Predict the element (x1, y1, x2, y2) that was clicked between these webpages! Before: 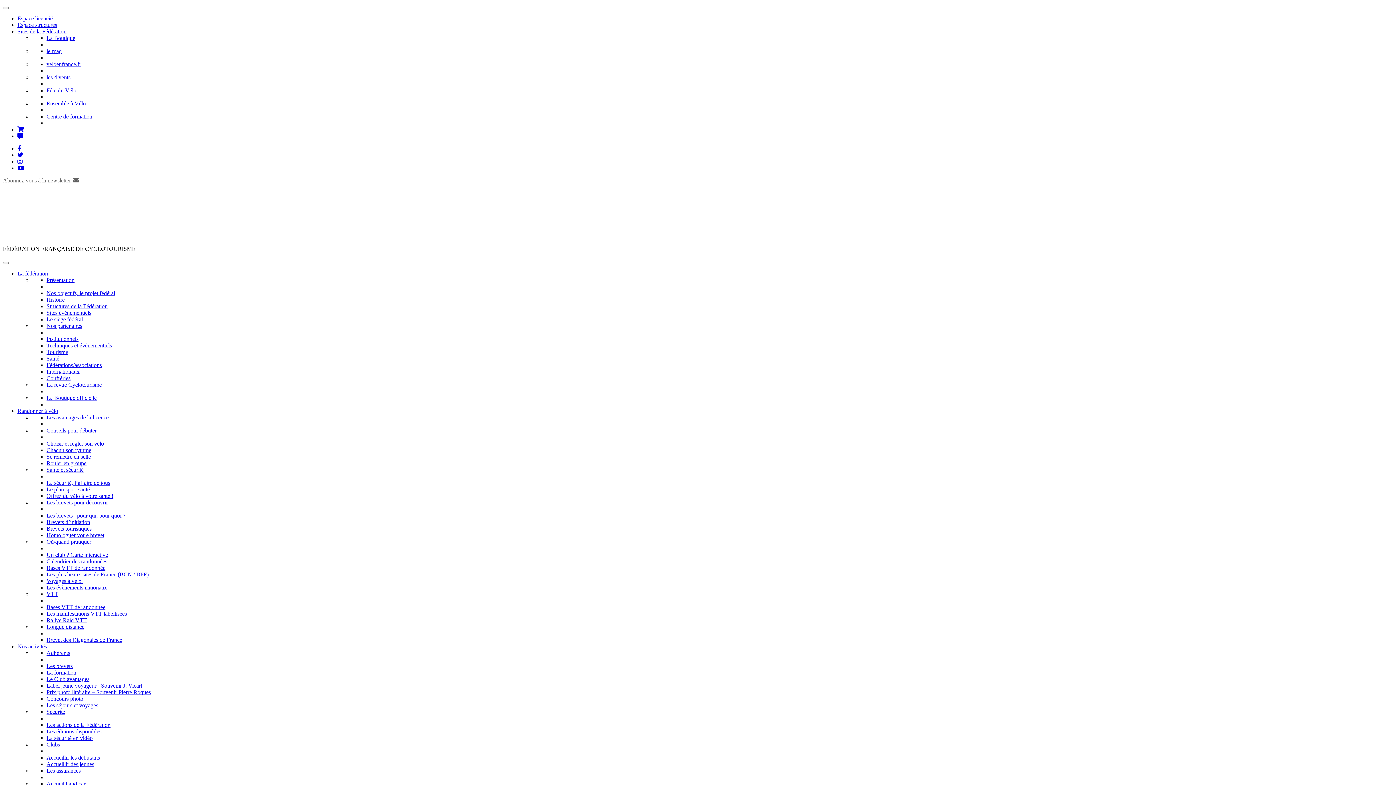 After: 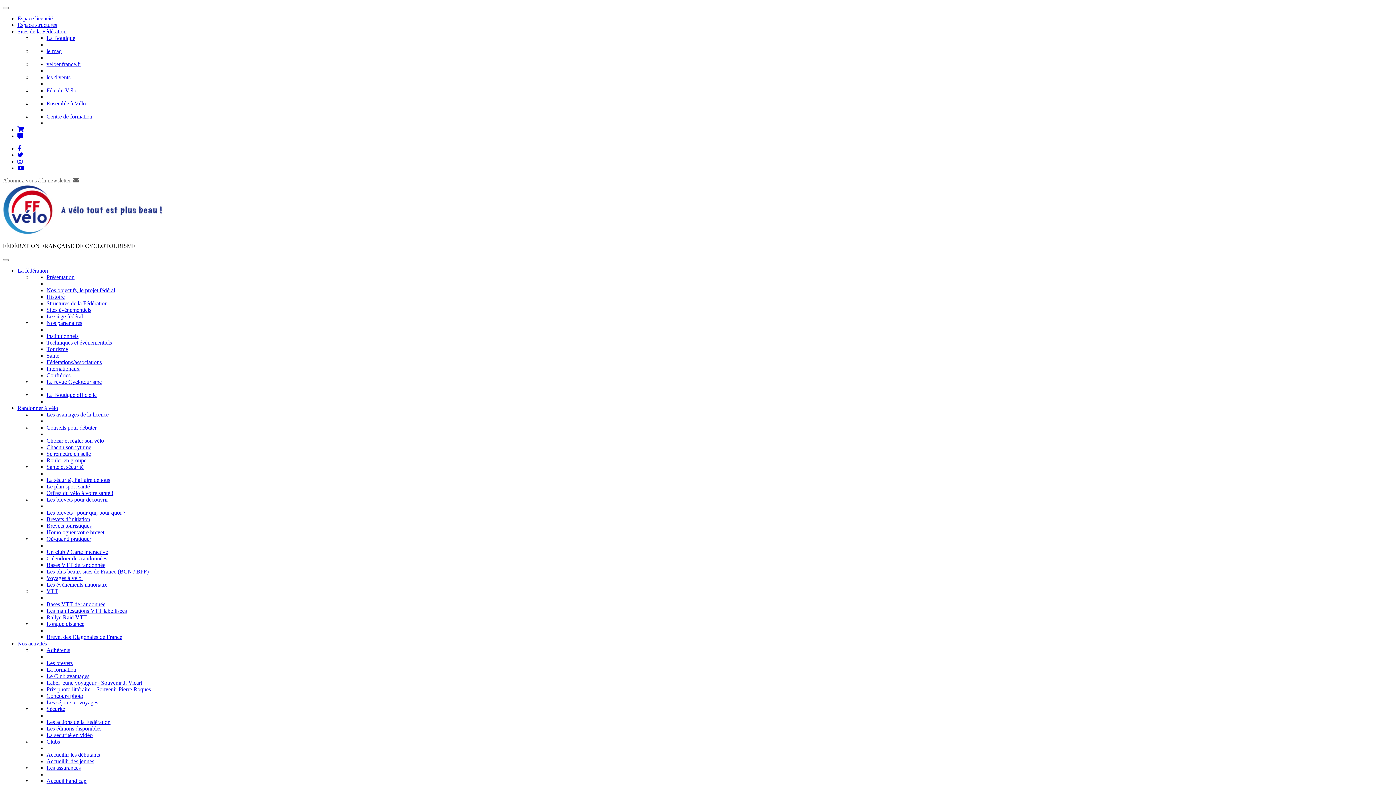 Action: label: La fédération bbox: (17, 270, 48, 276)